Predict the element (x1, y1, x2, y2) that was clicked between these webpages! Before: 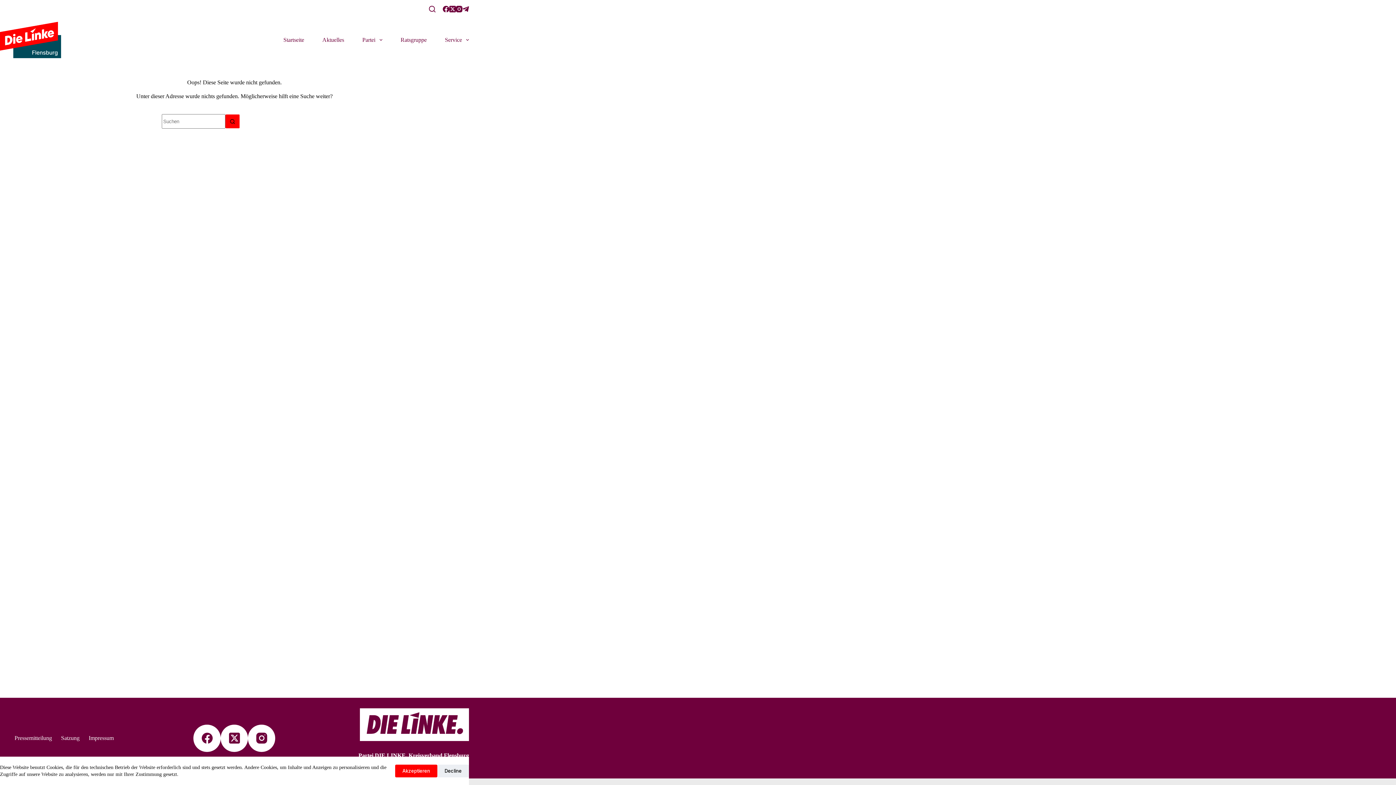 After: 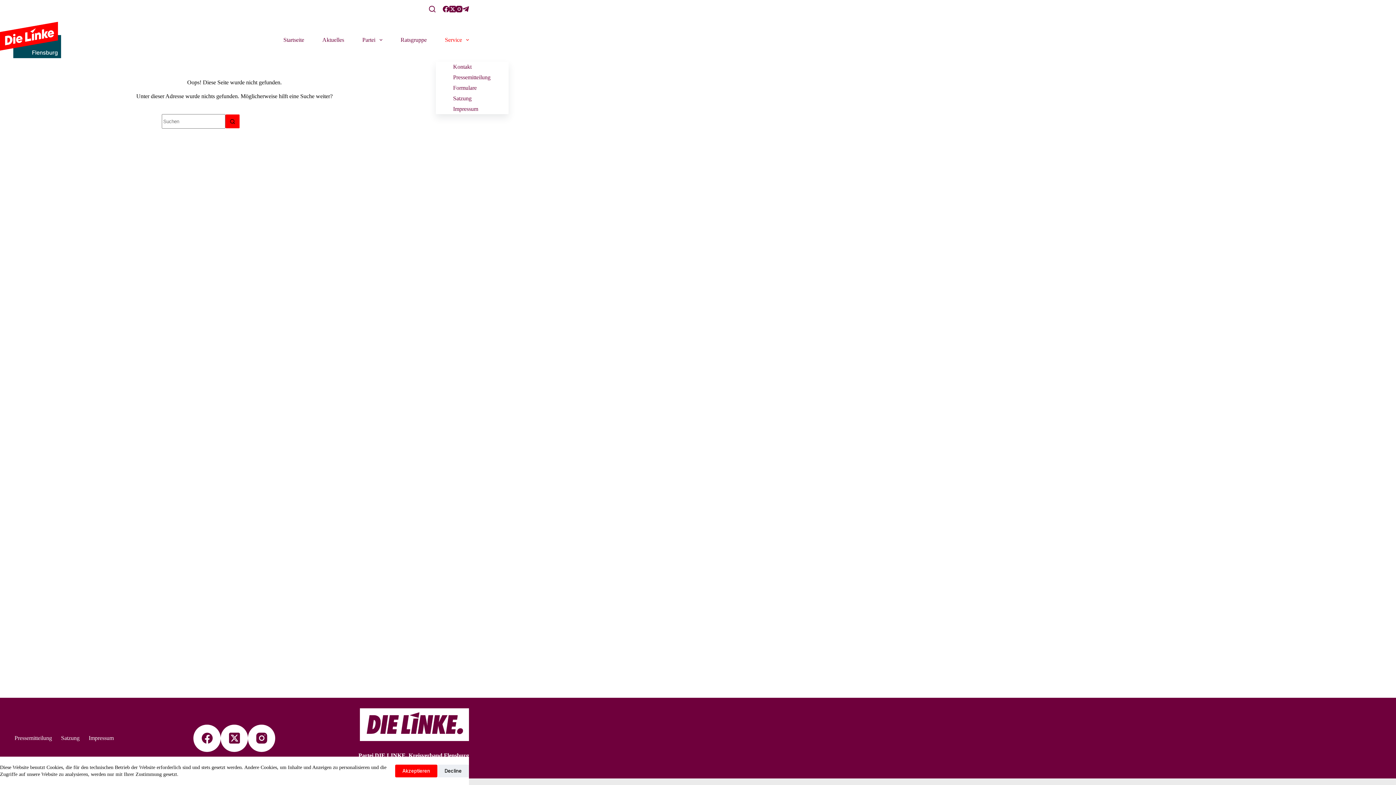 Action: bbox: (435, 26, 469, 53) label: Service